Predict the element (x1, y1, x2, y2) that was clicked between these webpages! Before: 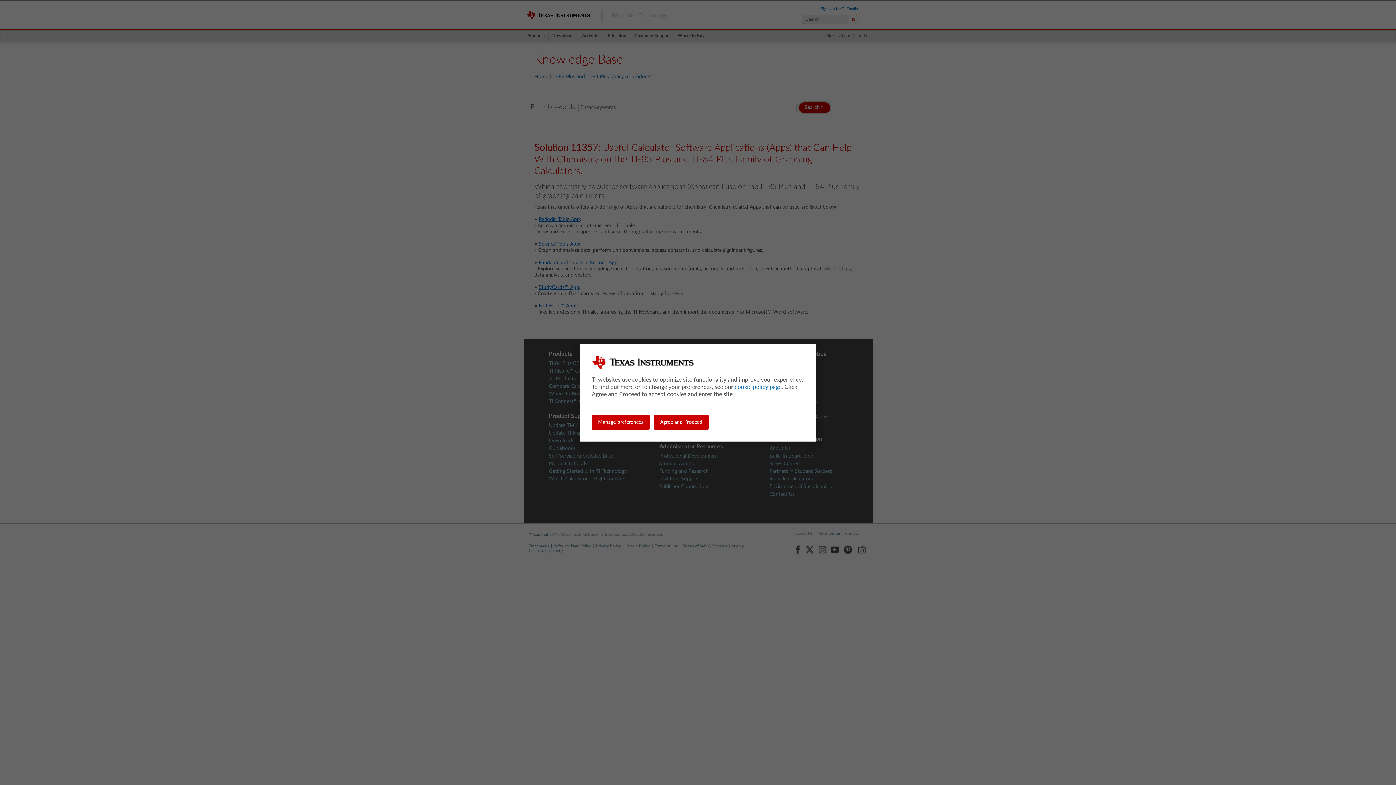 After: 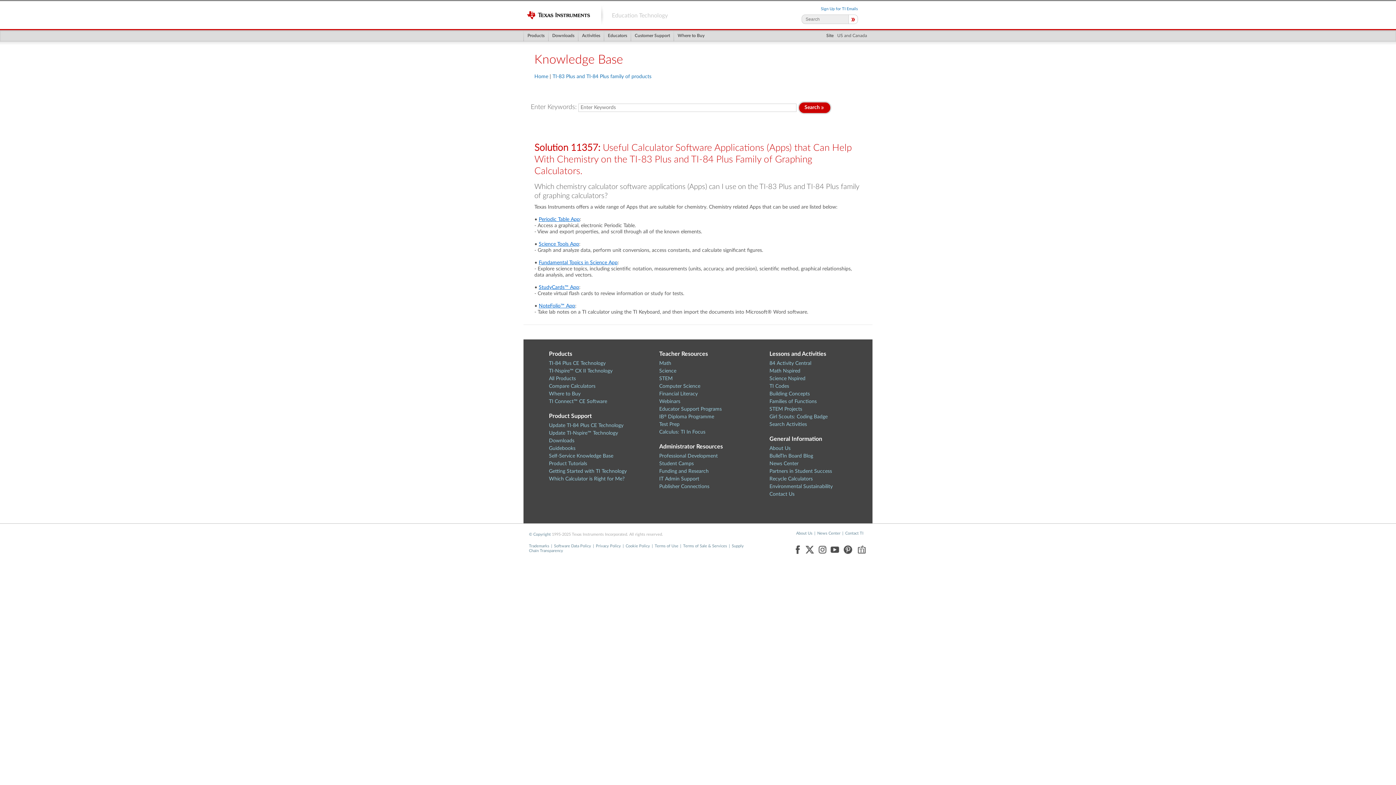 Action: bbox: (654, 415, 708, 429) label: Agree and Proceed